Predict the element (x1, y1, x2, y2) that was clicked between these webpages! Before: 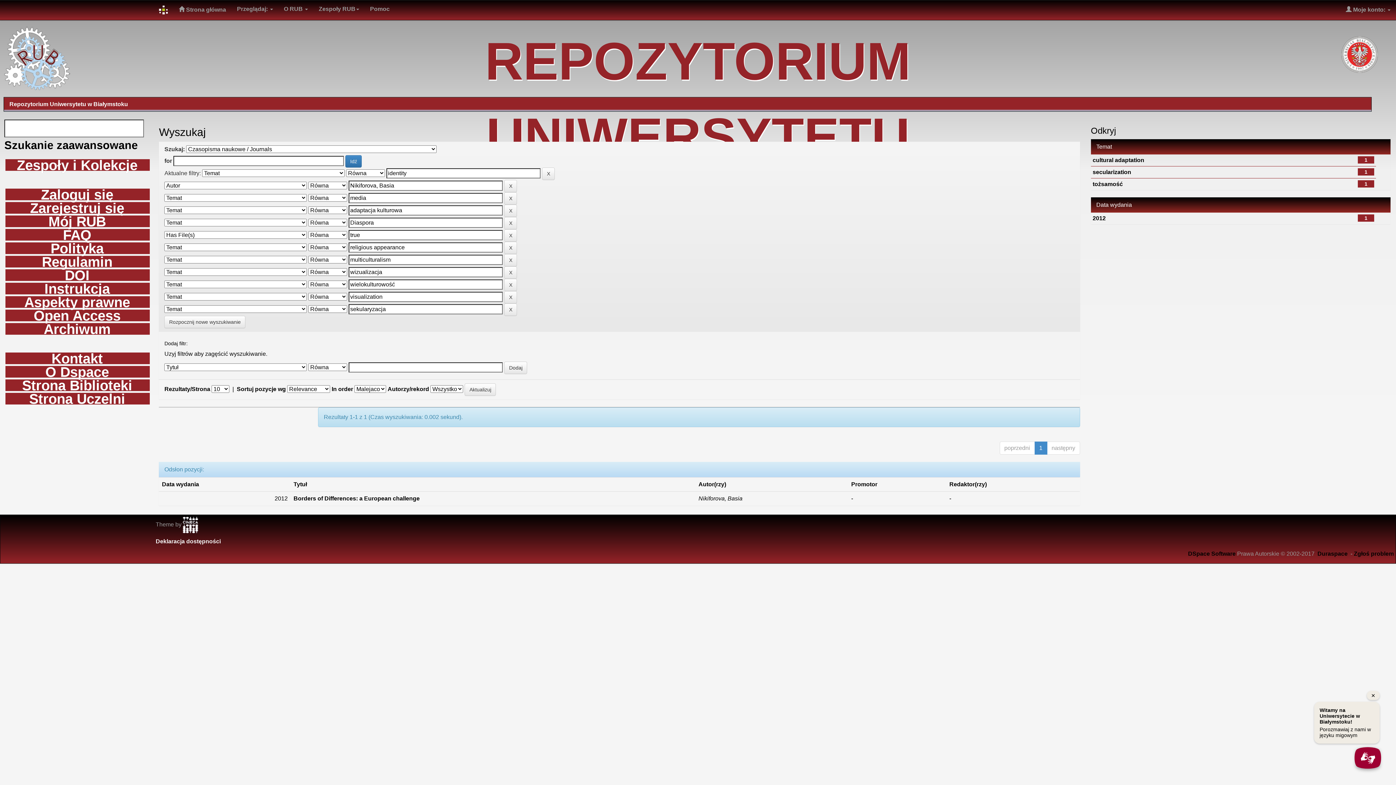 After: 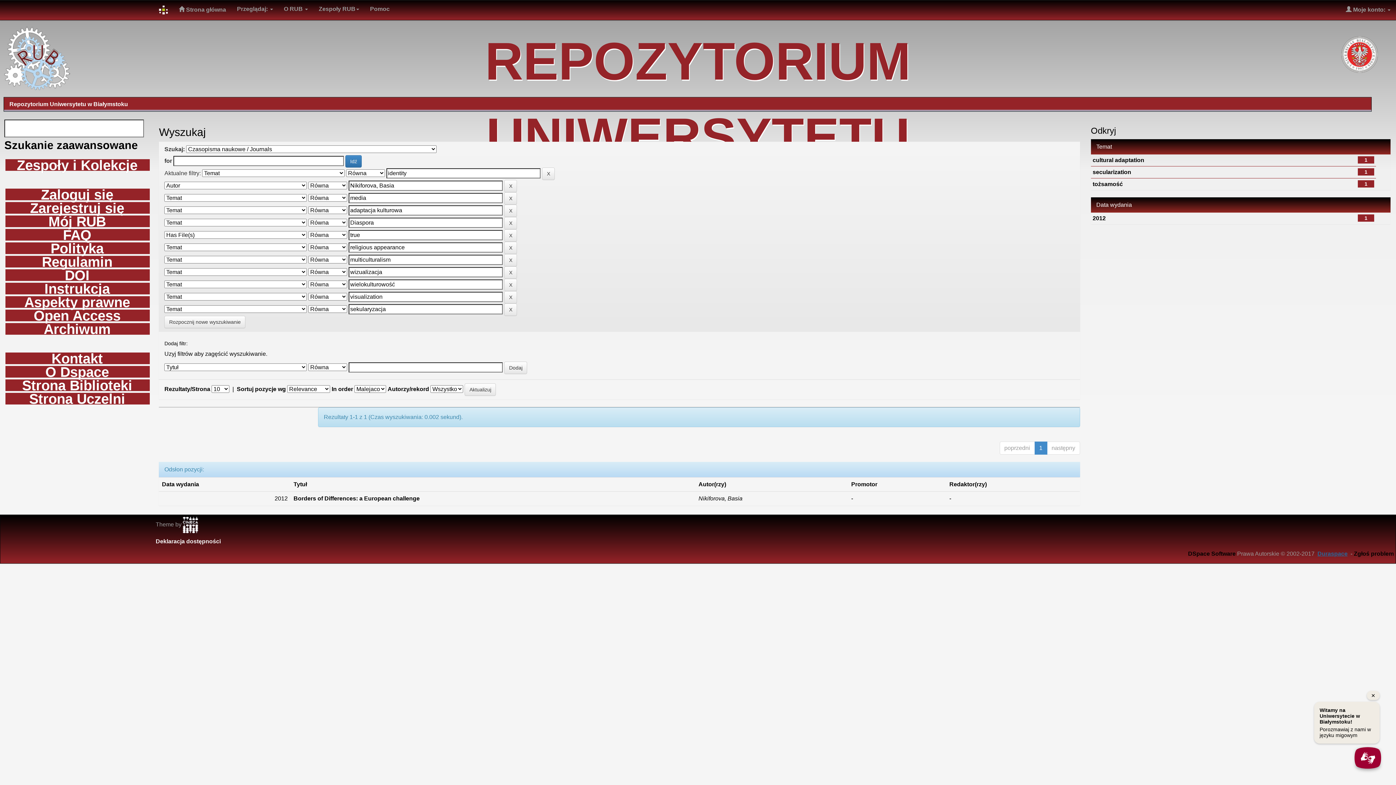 Action: bbox: (1317, 550, 1348, 557) label: Duraspace